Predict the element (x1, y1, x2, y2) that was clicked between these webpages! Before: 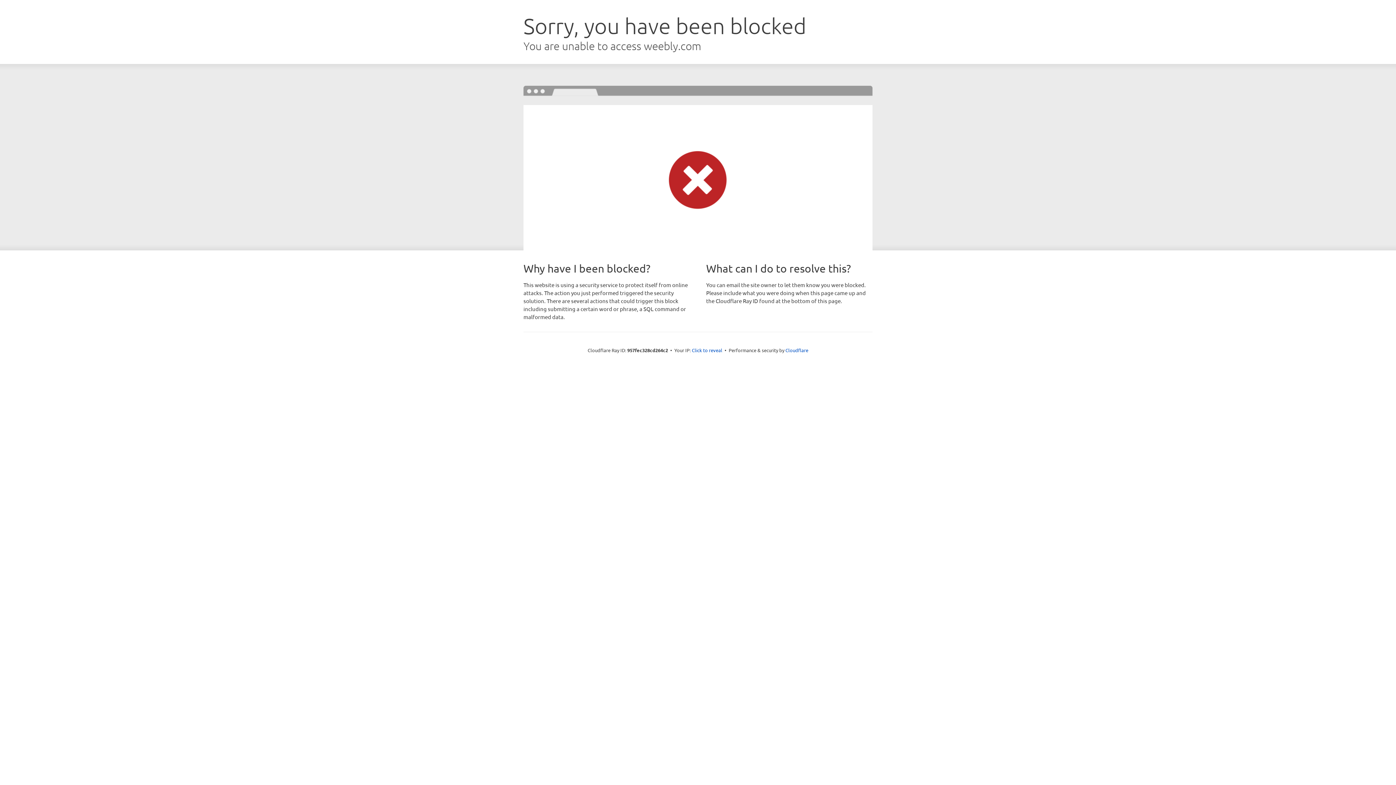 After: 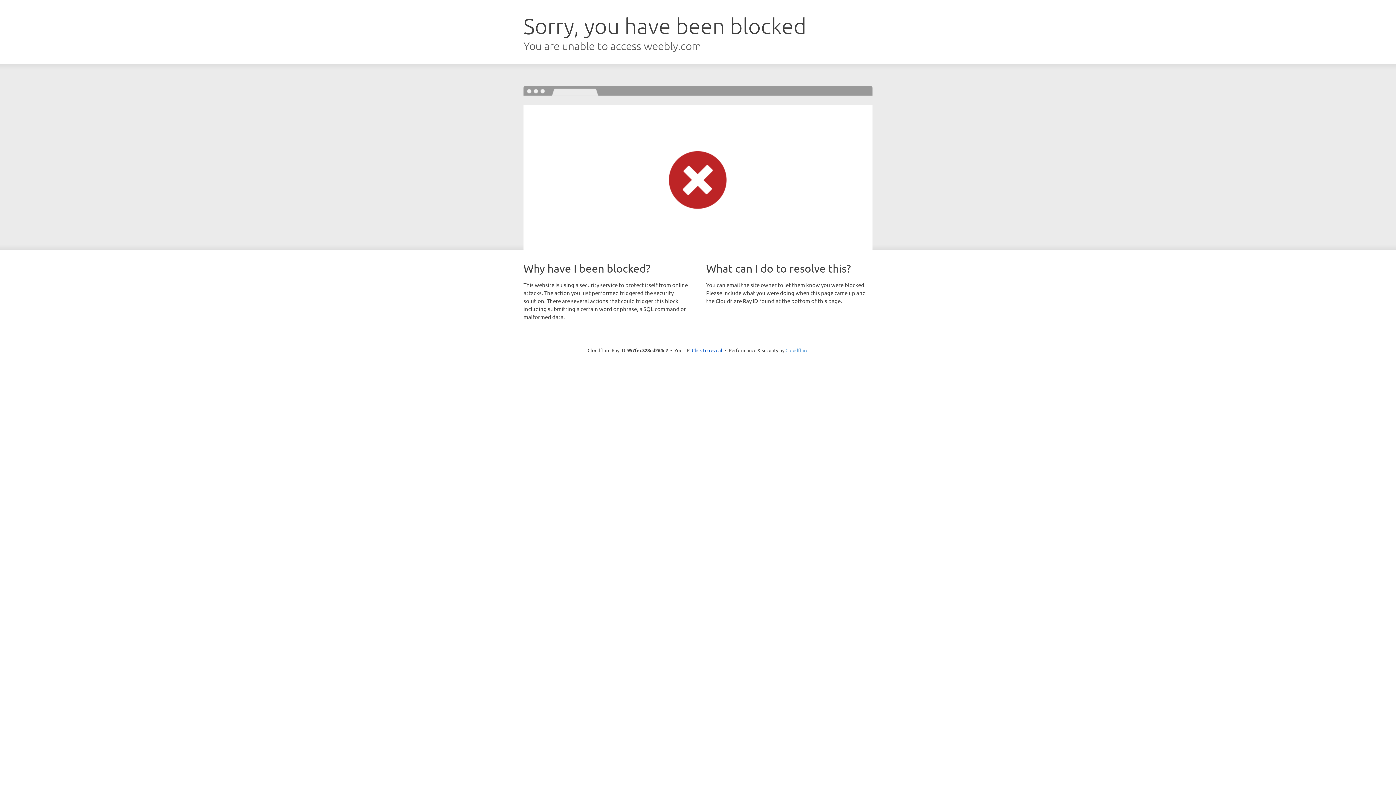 Action: bbox: (785, 347, 808, 353) label: Cloudflare